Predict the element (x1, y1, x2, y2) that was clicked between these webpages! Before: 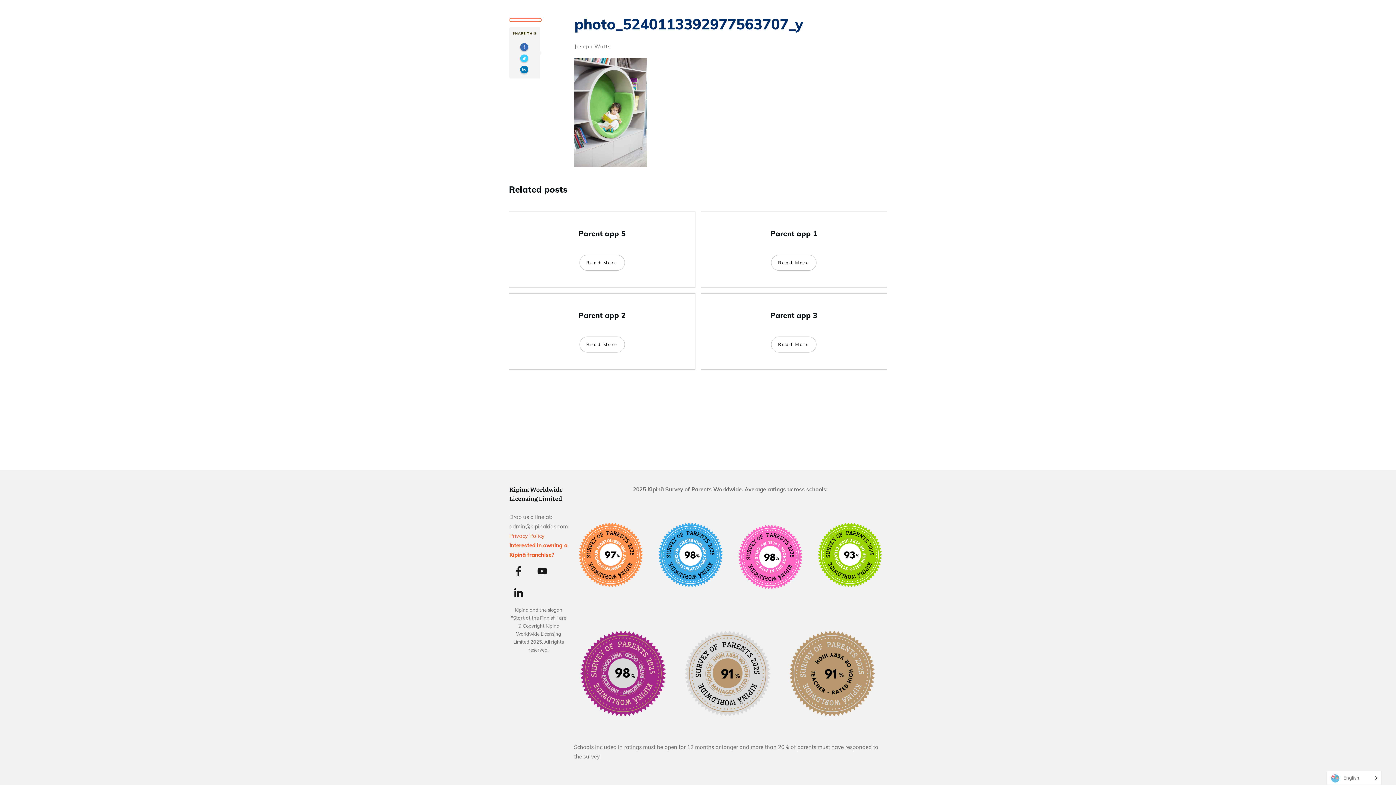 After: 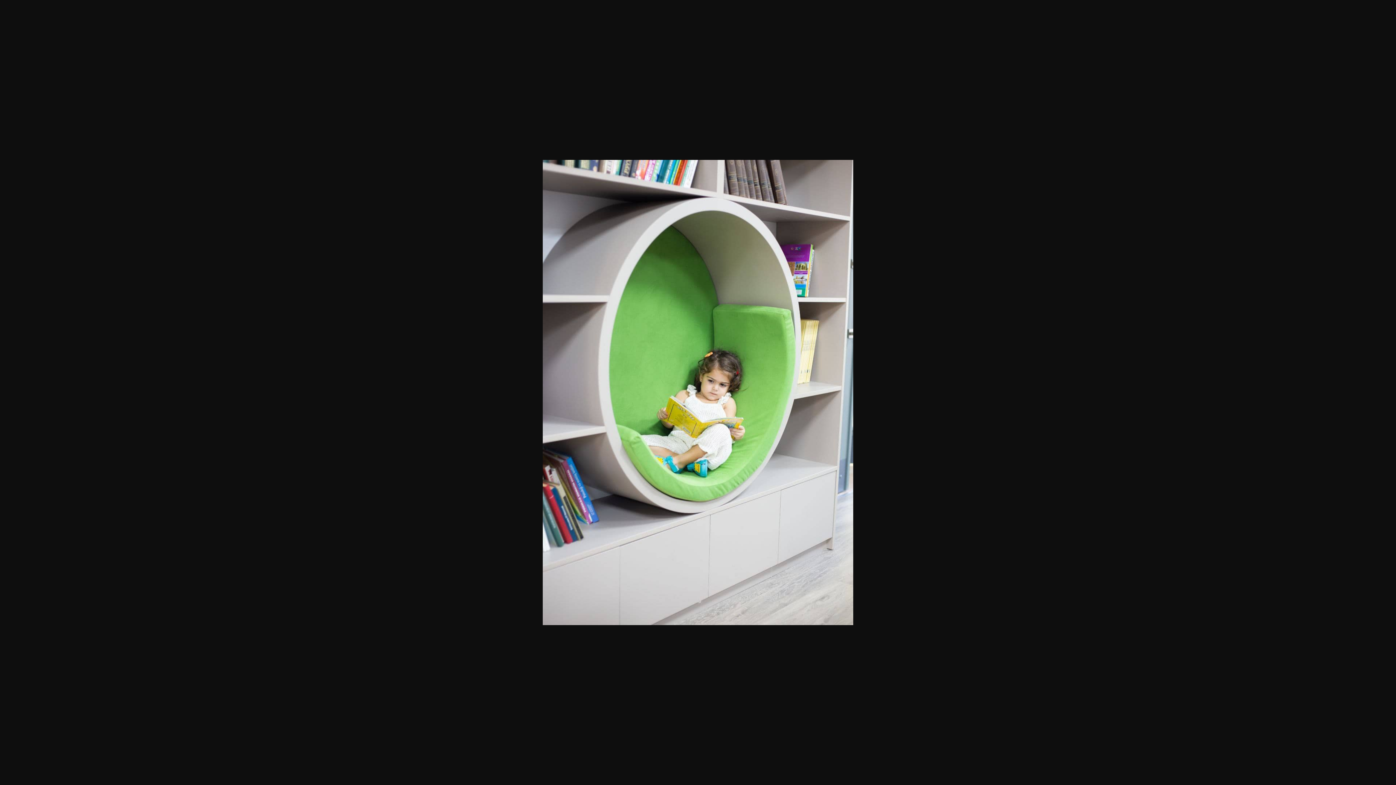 Action: bbox: (574, 107, 647, 116)